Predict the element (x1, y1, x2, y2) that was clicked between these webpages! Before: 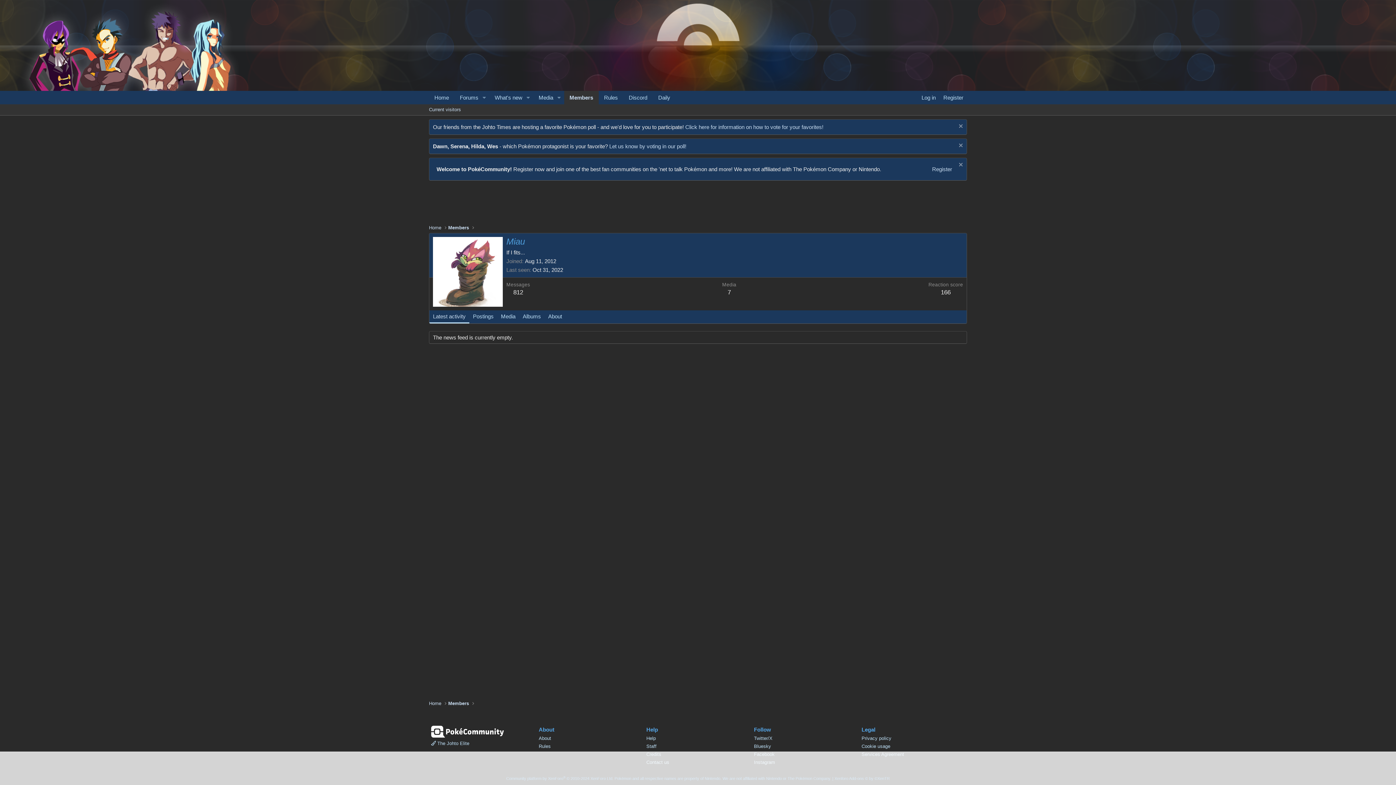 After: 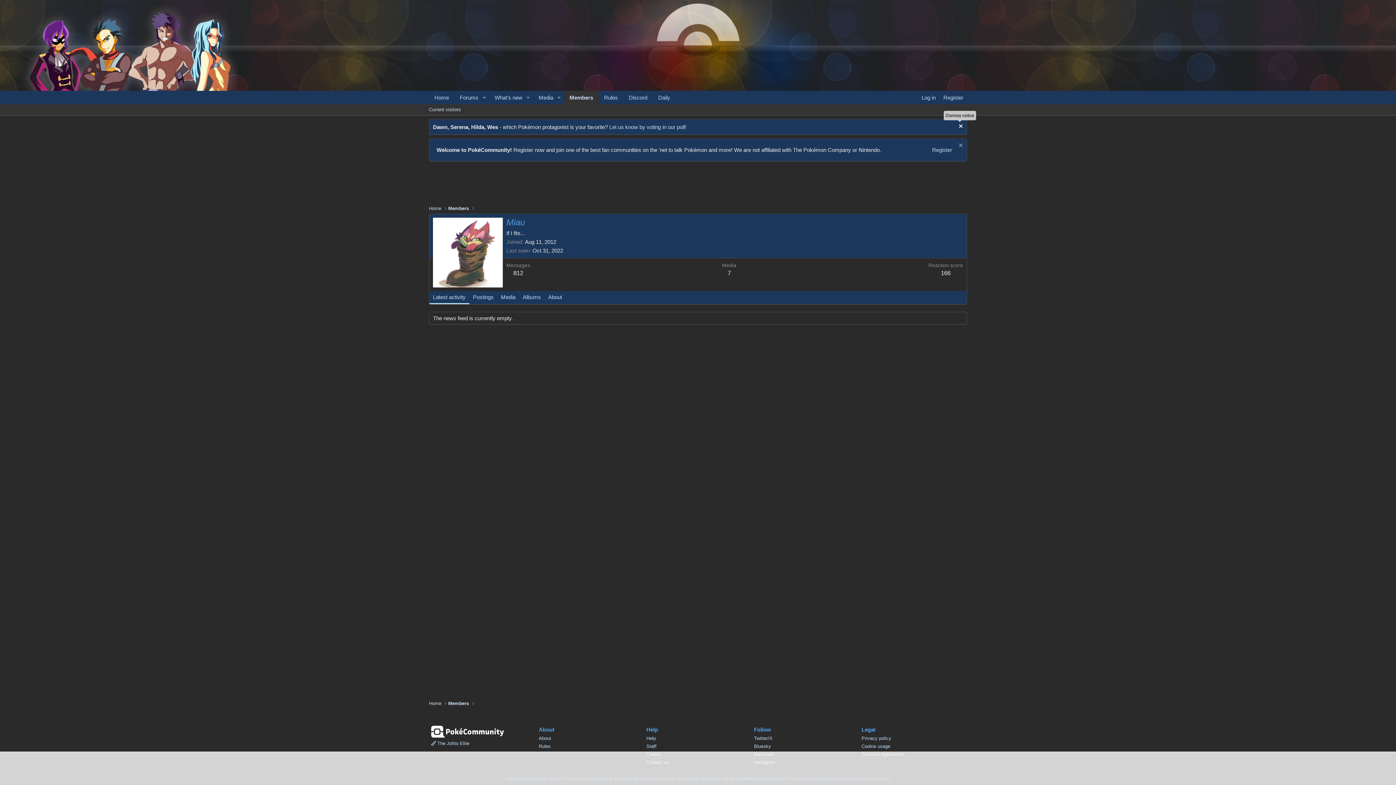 Action: label: Dismiss notice bbox: (957, 123, 963, 130)